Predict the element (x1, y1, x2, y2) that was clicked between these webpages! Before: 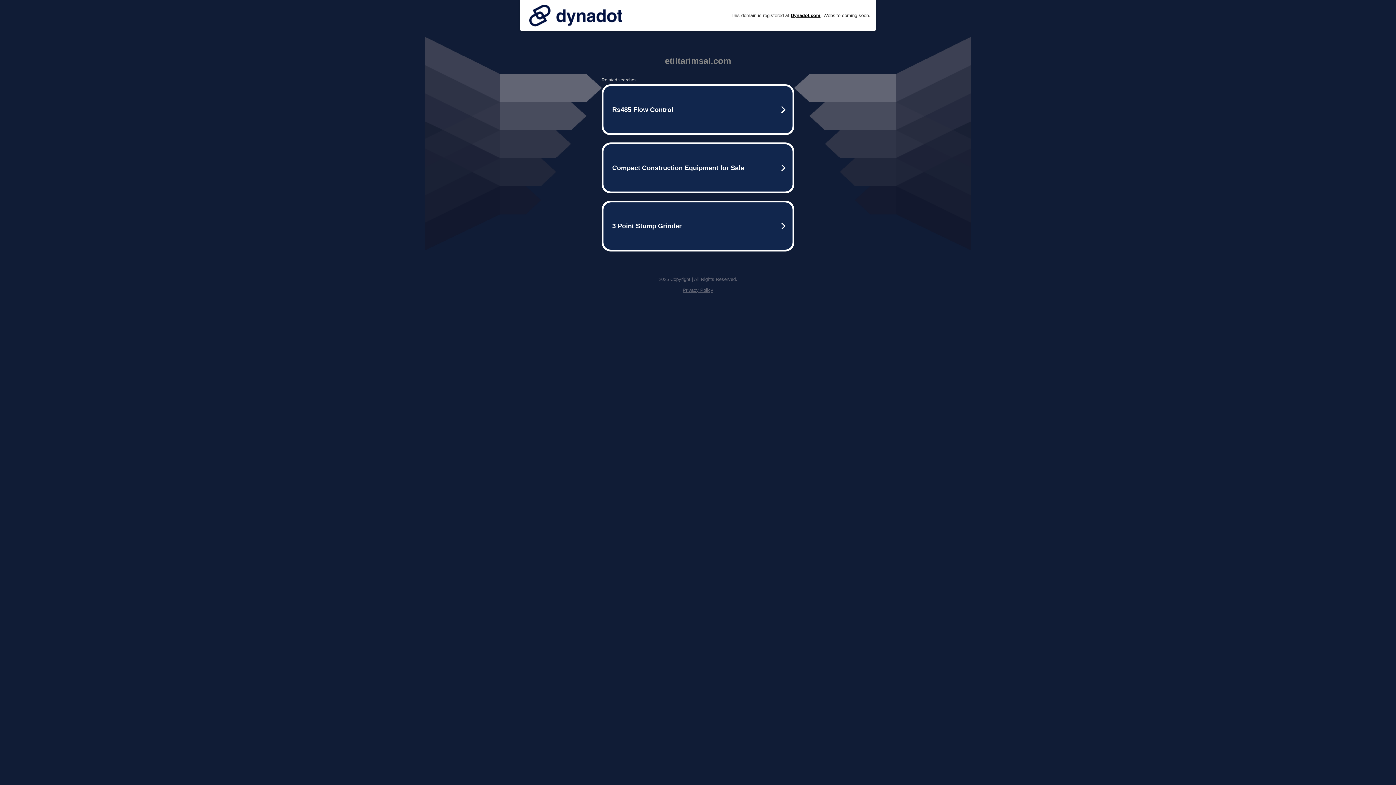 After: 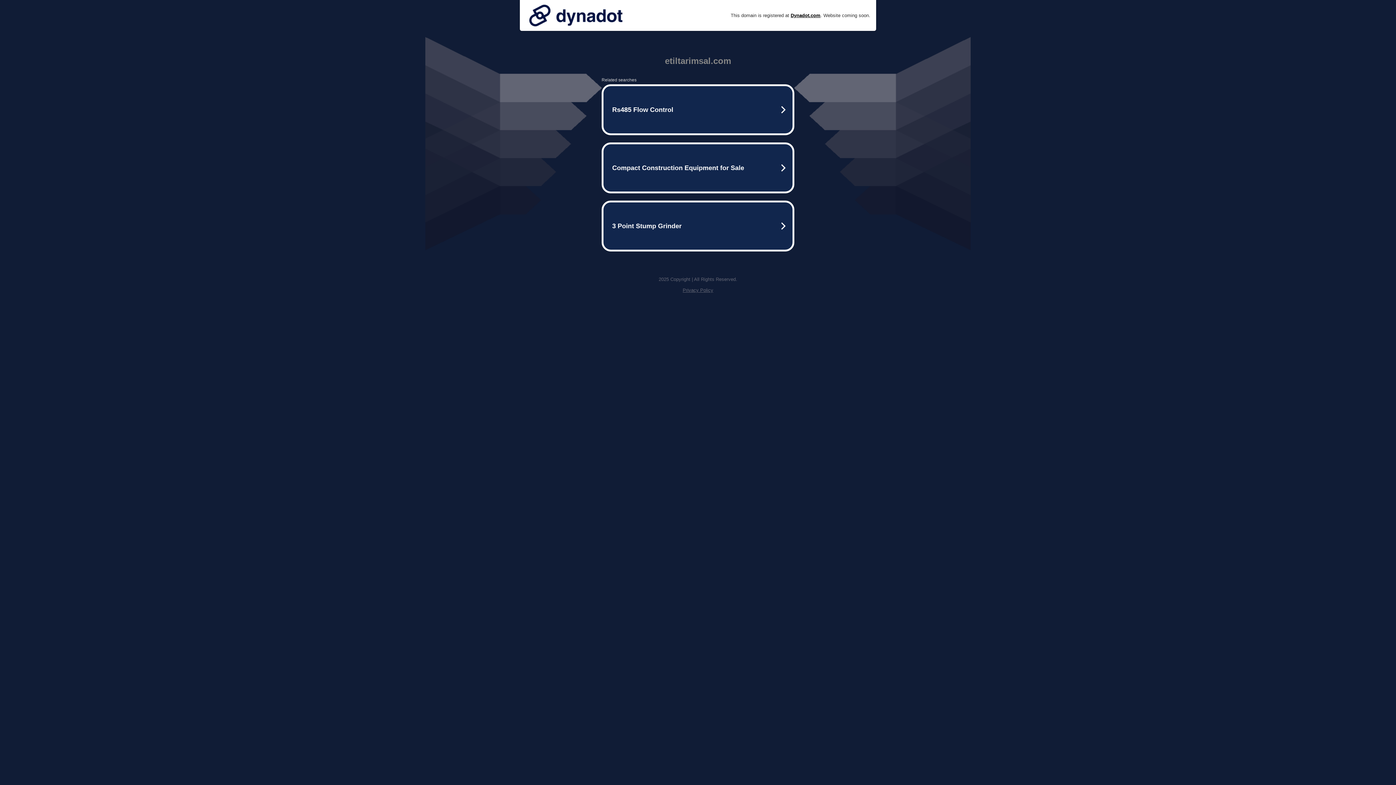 Action: bbox: (525, 0, 626, 30)